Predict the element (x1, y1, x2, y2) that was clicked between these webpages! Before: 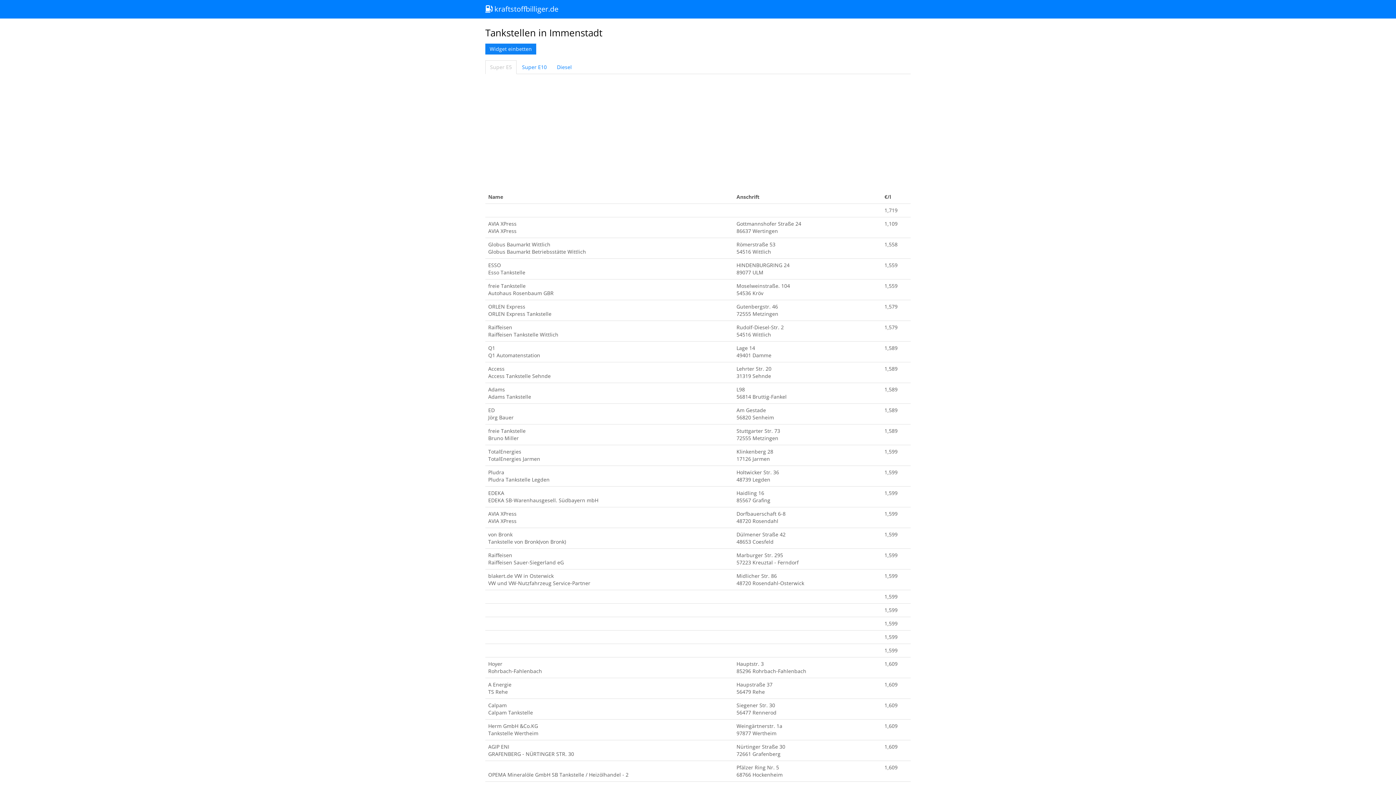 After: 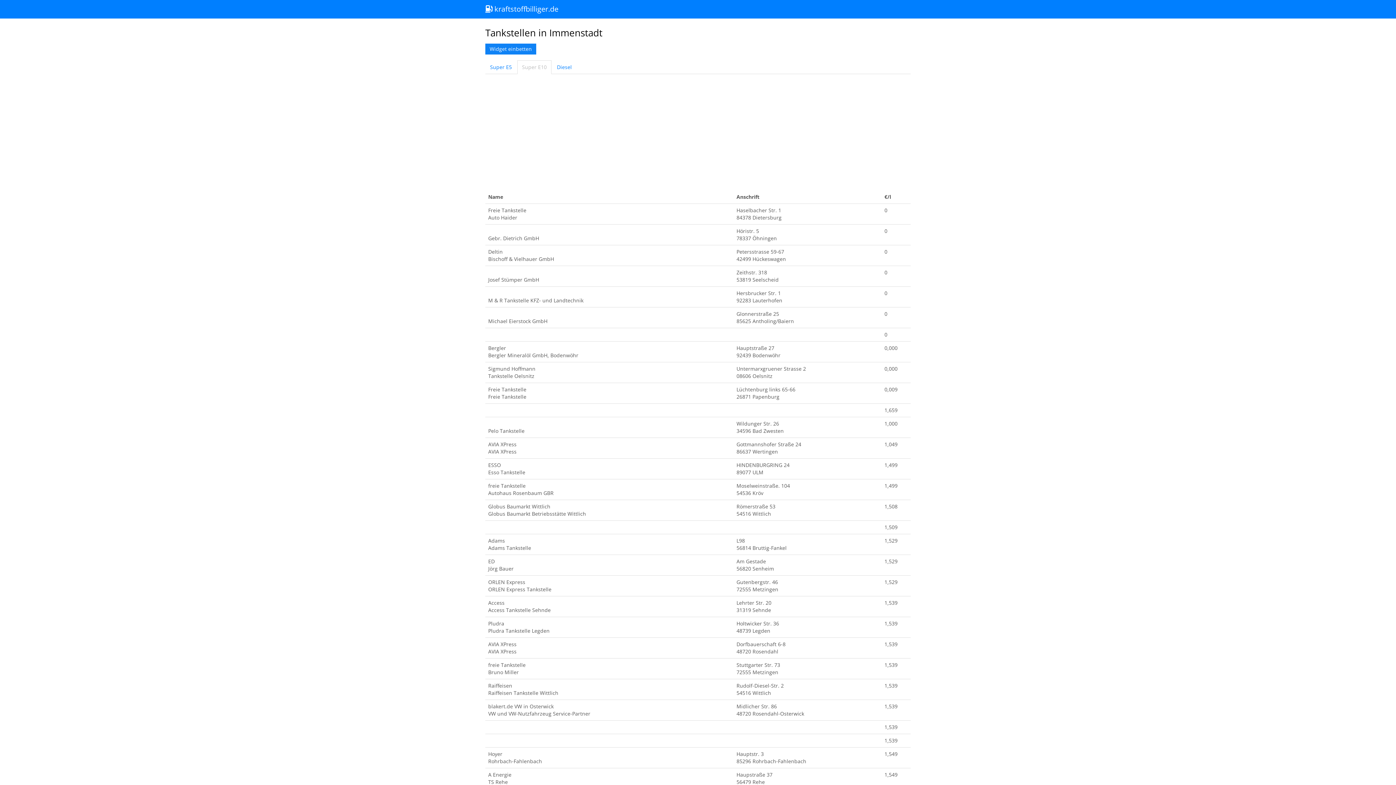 Action: bbox: (517, 60, 551, 74) label: Super E10